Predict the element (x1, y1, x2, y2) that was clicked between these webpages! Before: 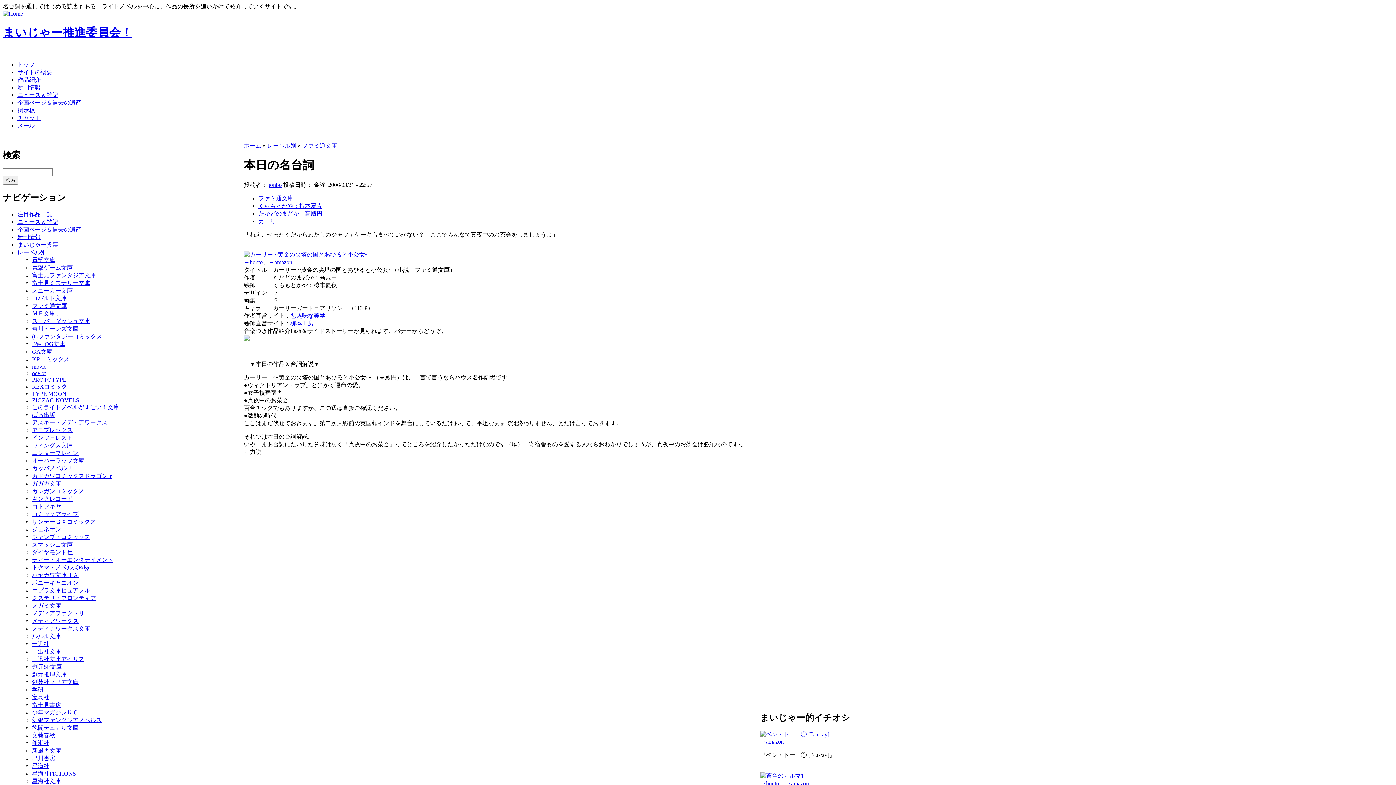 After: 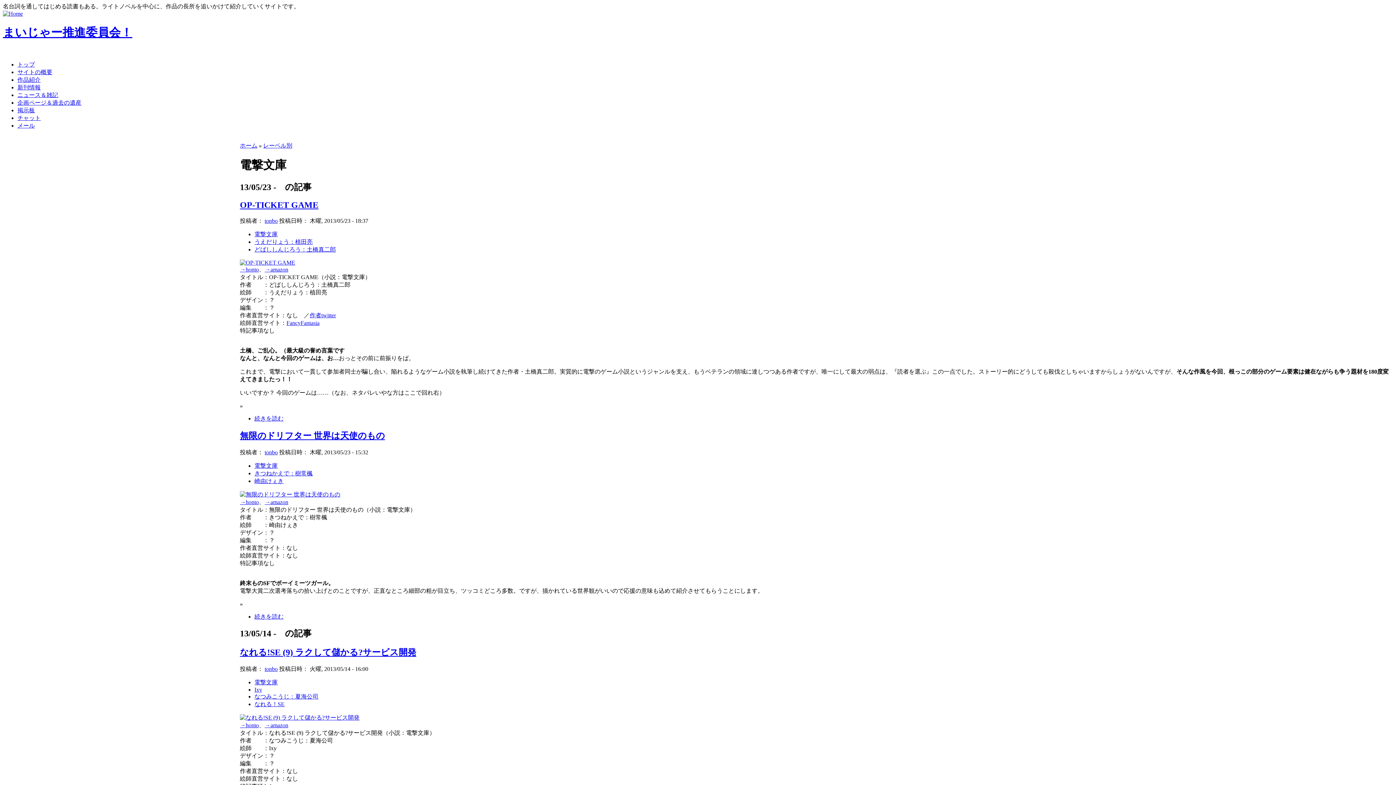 Action: bbox: (32, 256, 55, 263) label: 電撃文庫